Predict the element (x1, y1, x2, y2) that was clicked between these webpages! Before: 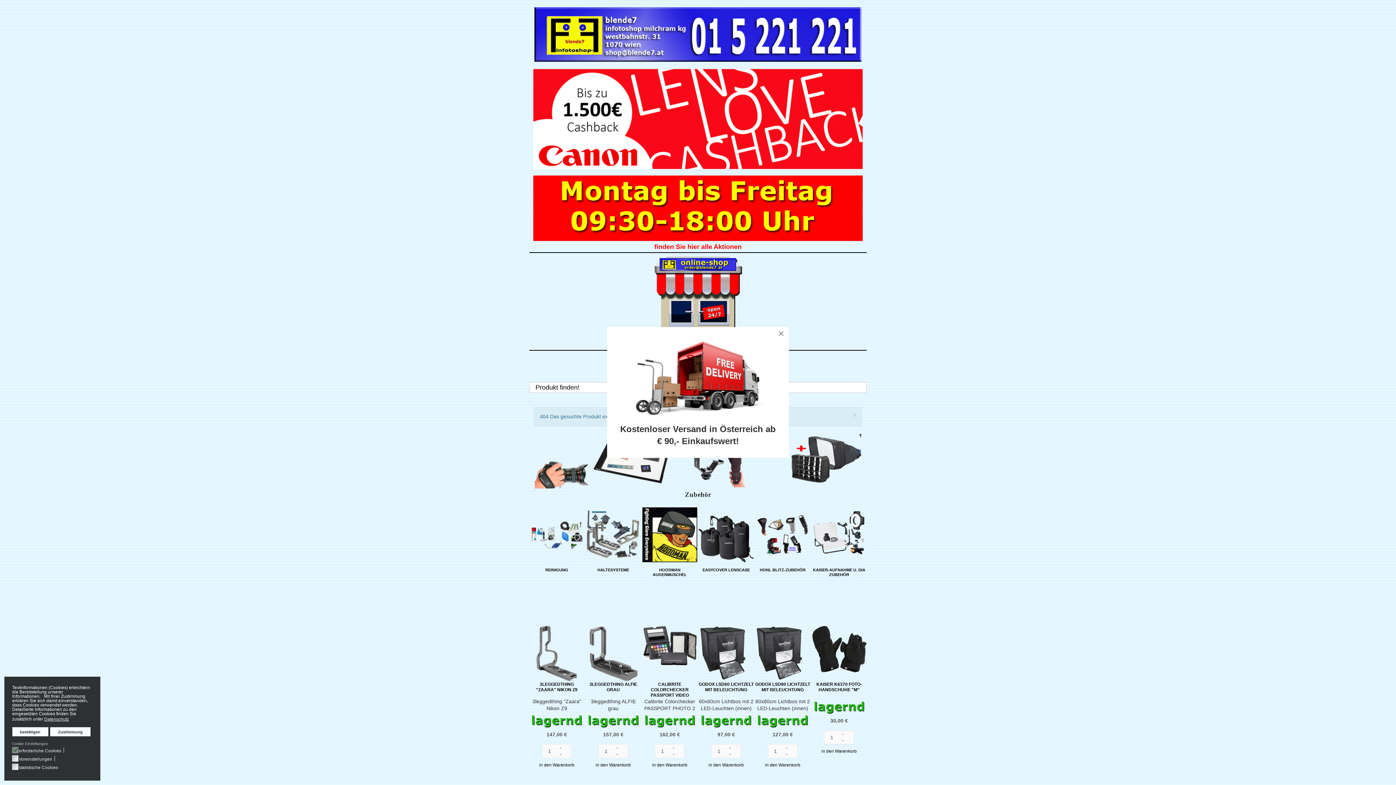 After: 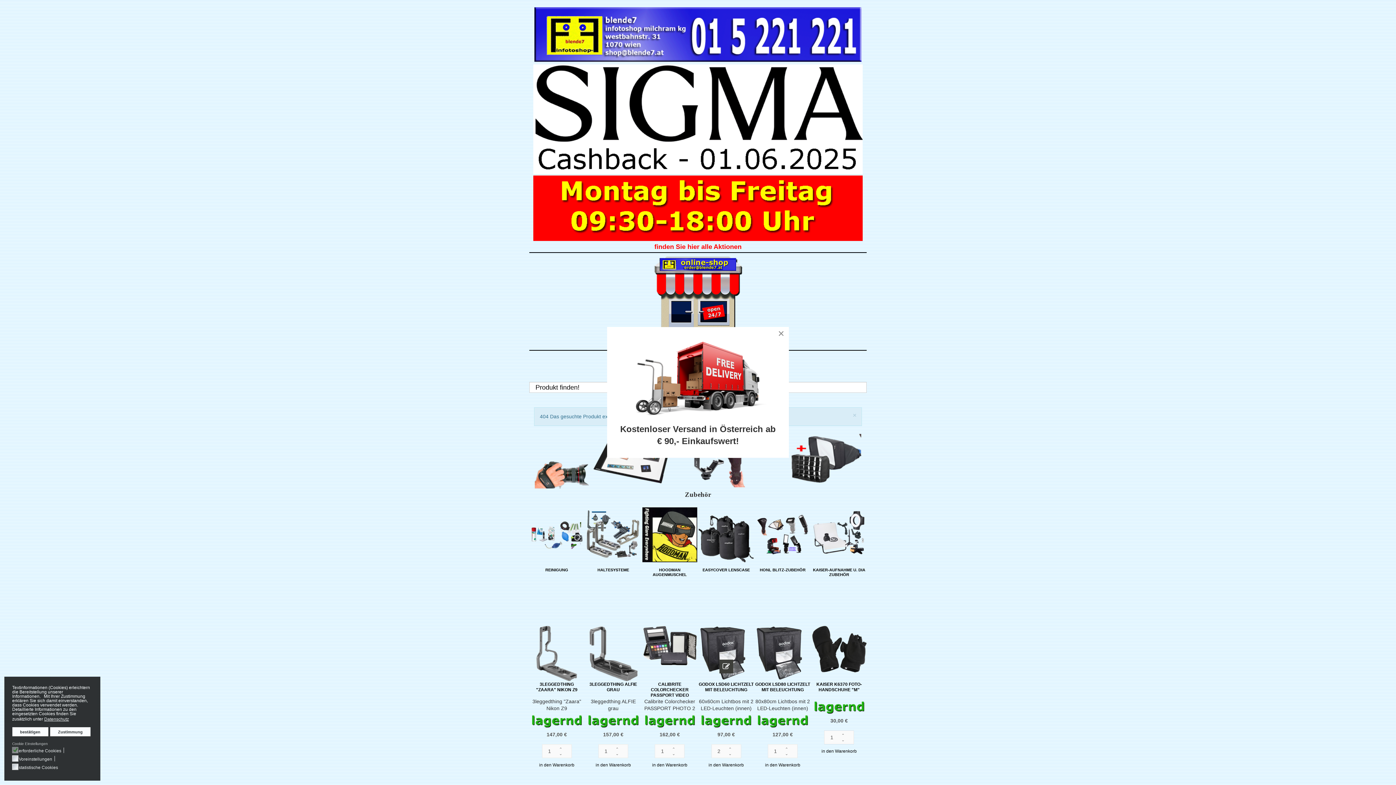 Action: bbox: (726, 745, 734, 751)